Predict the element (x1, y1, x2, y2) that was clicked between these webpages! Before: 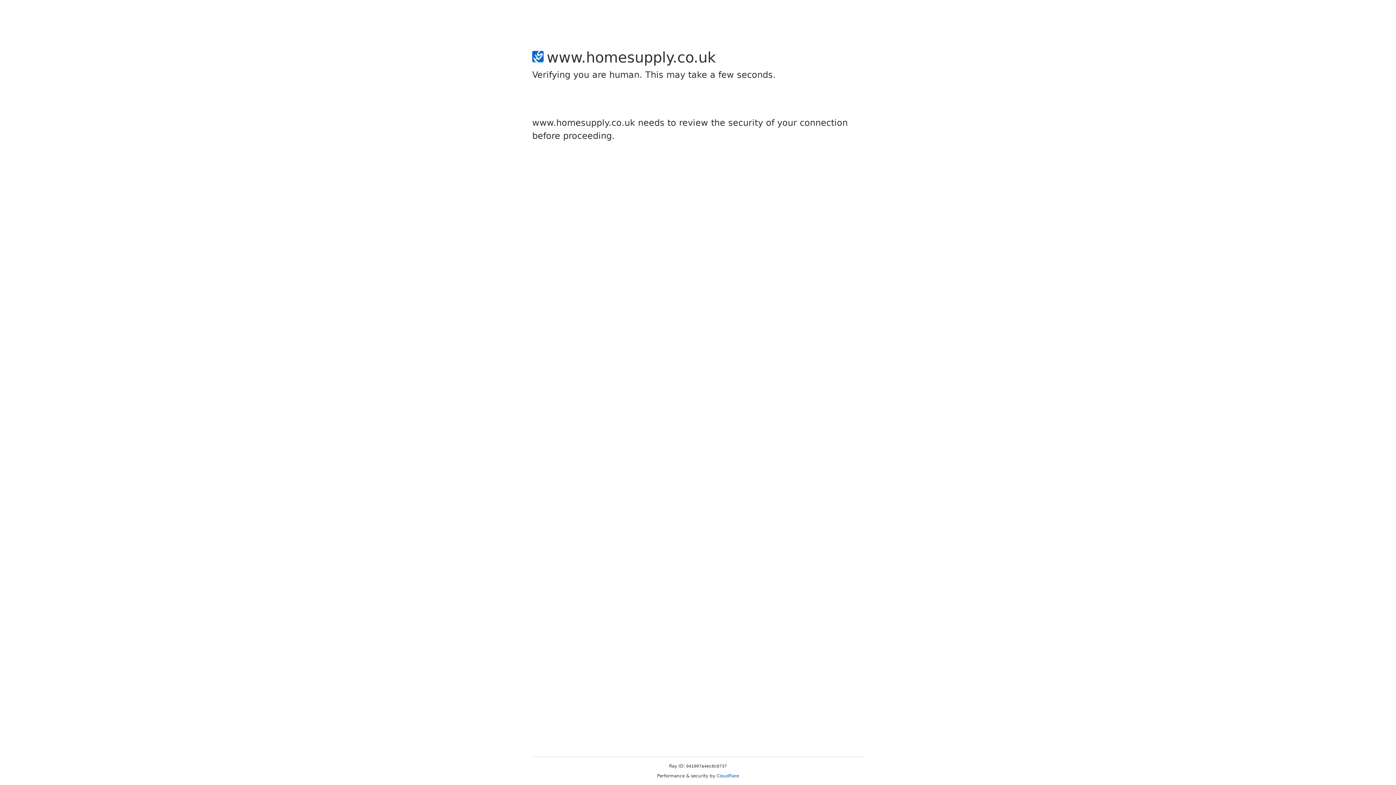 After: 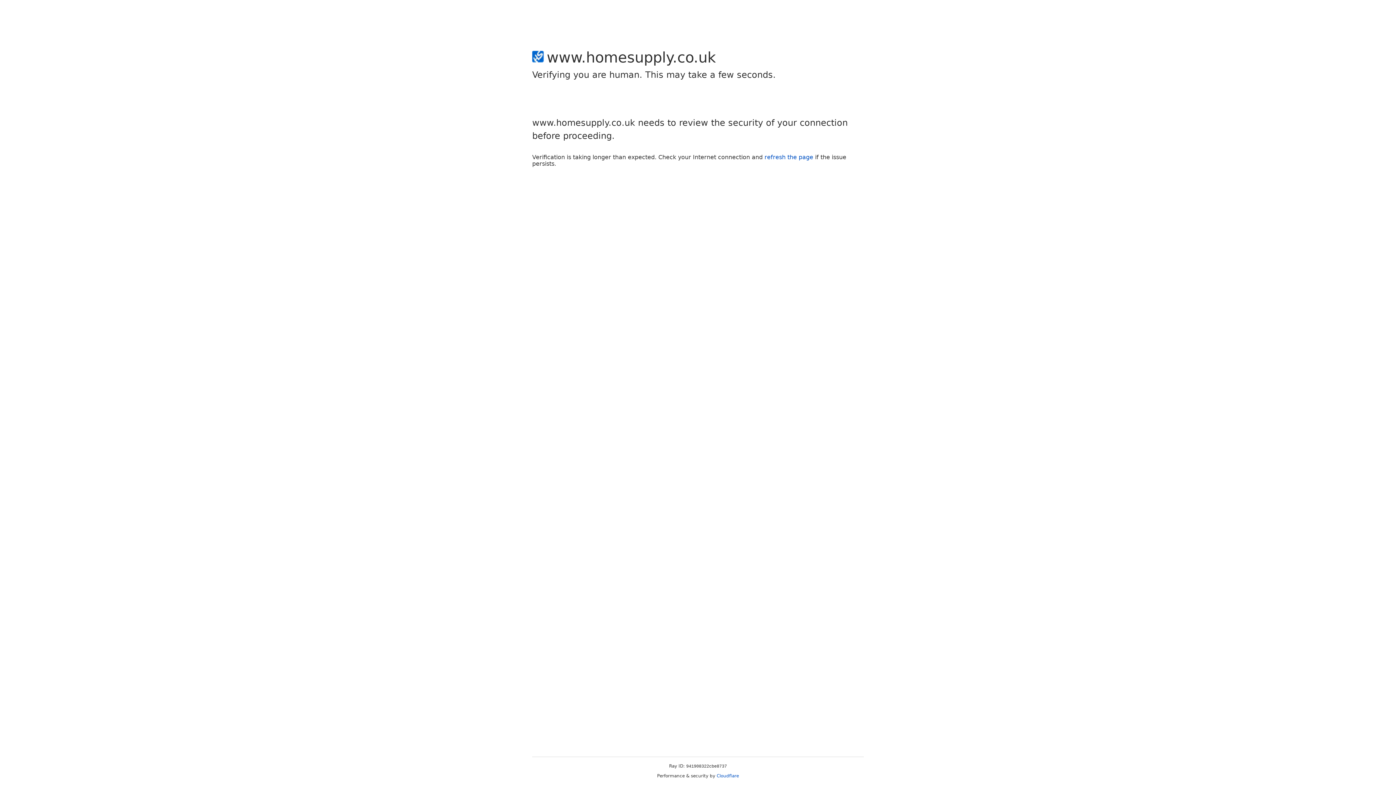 Action: bbox: (716, 773, 739, 778) label: Cloudflare